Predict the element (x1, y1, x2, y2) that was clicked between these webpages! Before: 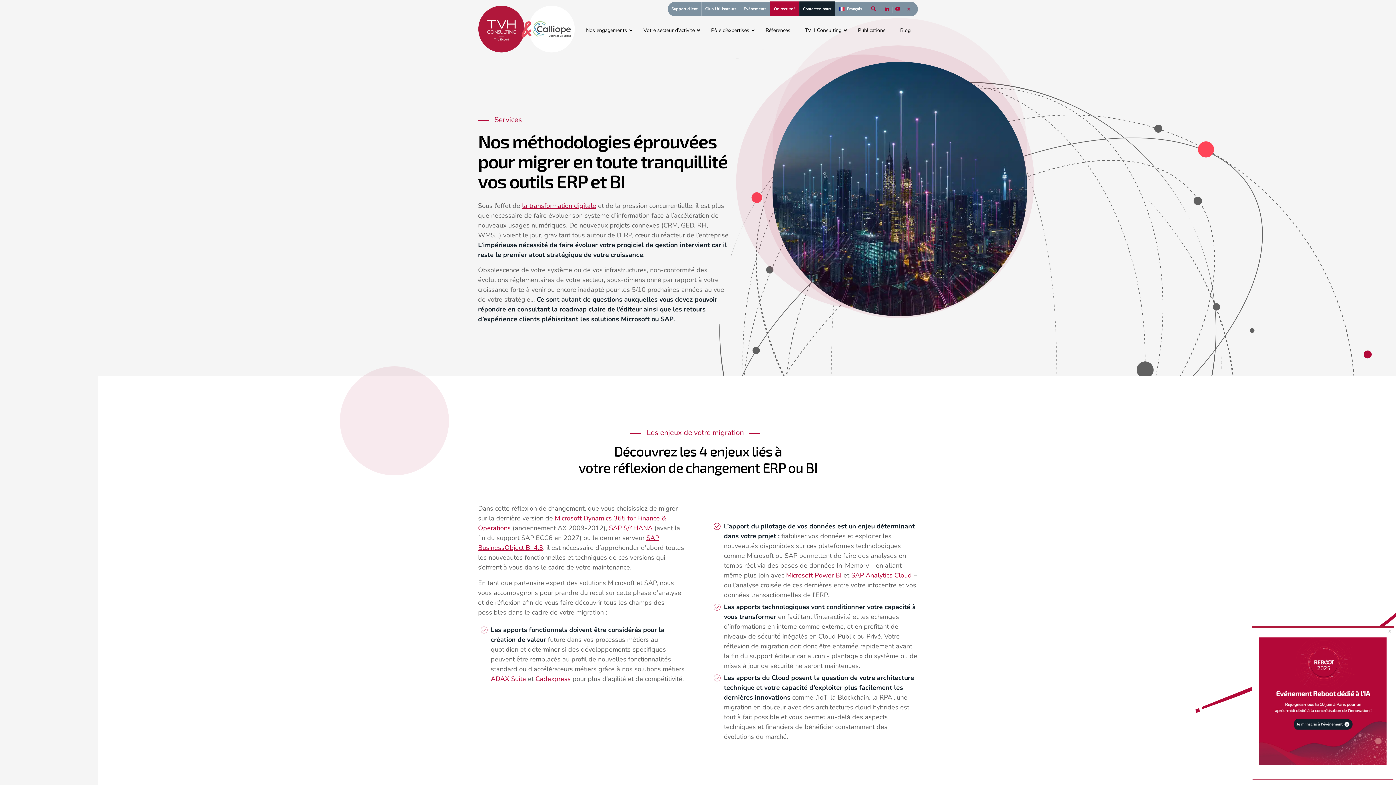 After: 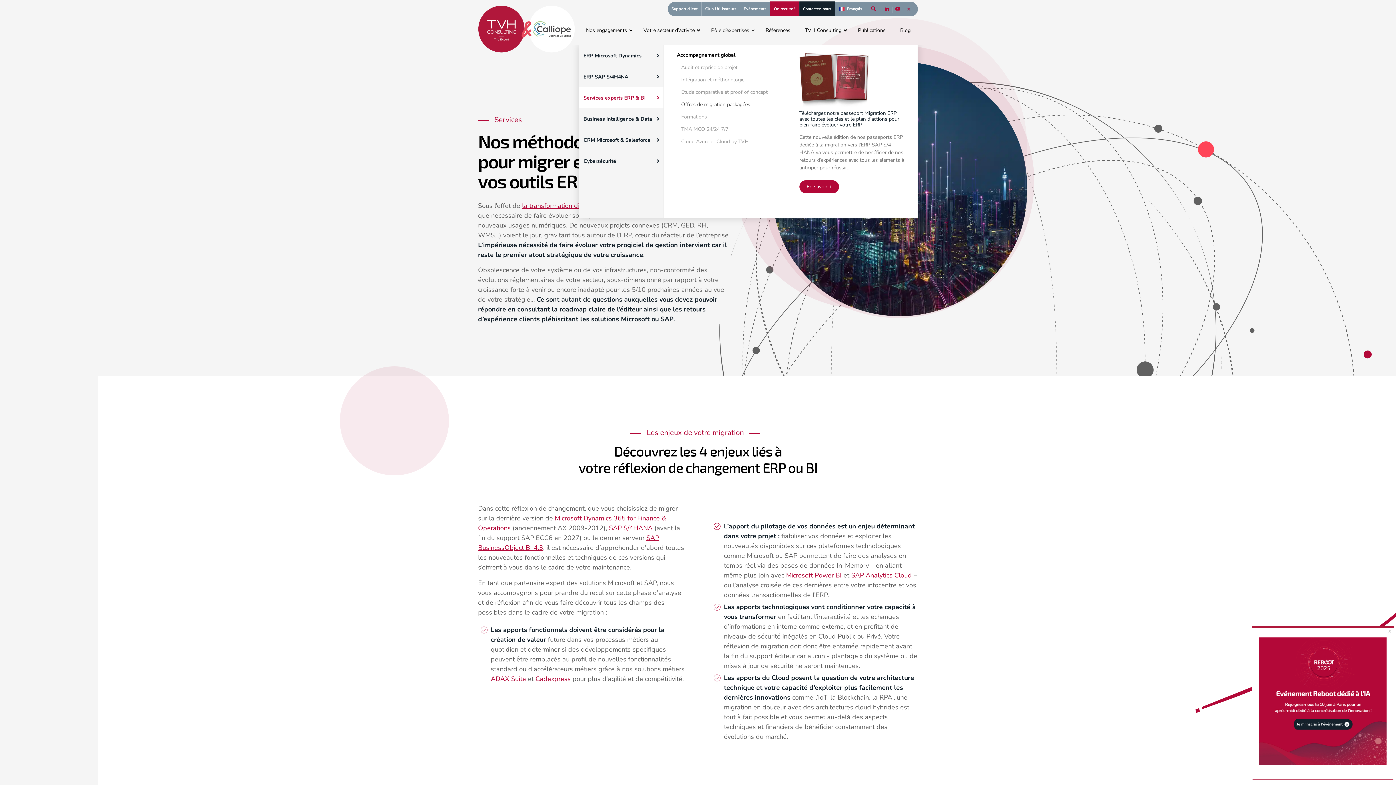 Action: bbox: (704, 16, 758, 44) label: Pôle d’expertises